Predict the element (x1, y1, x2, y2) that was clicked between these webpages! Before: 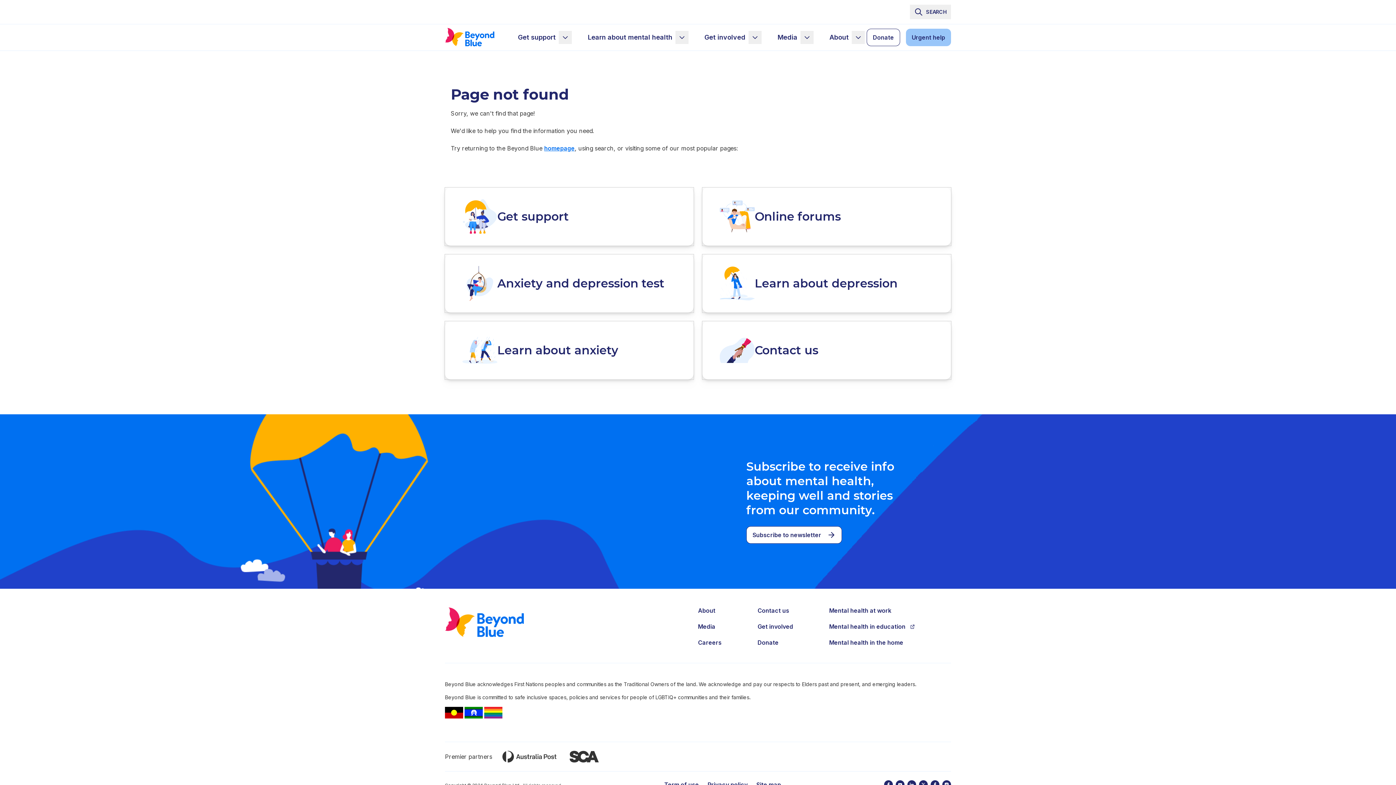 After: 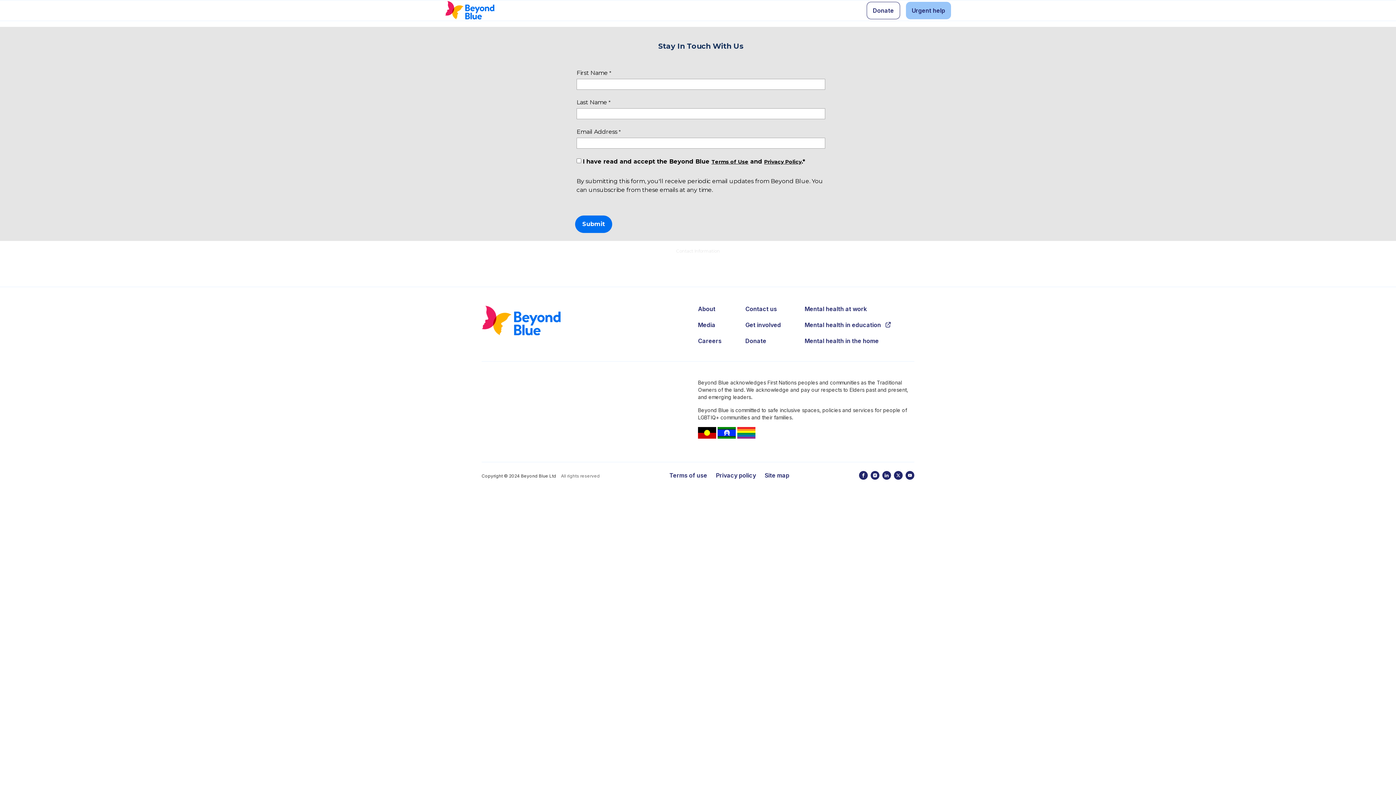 Action: label: Subscribe to newsletter bbox: (746, 526, 842, 544)